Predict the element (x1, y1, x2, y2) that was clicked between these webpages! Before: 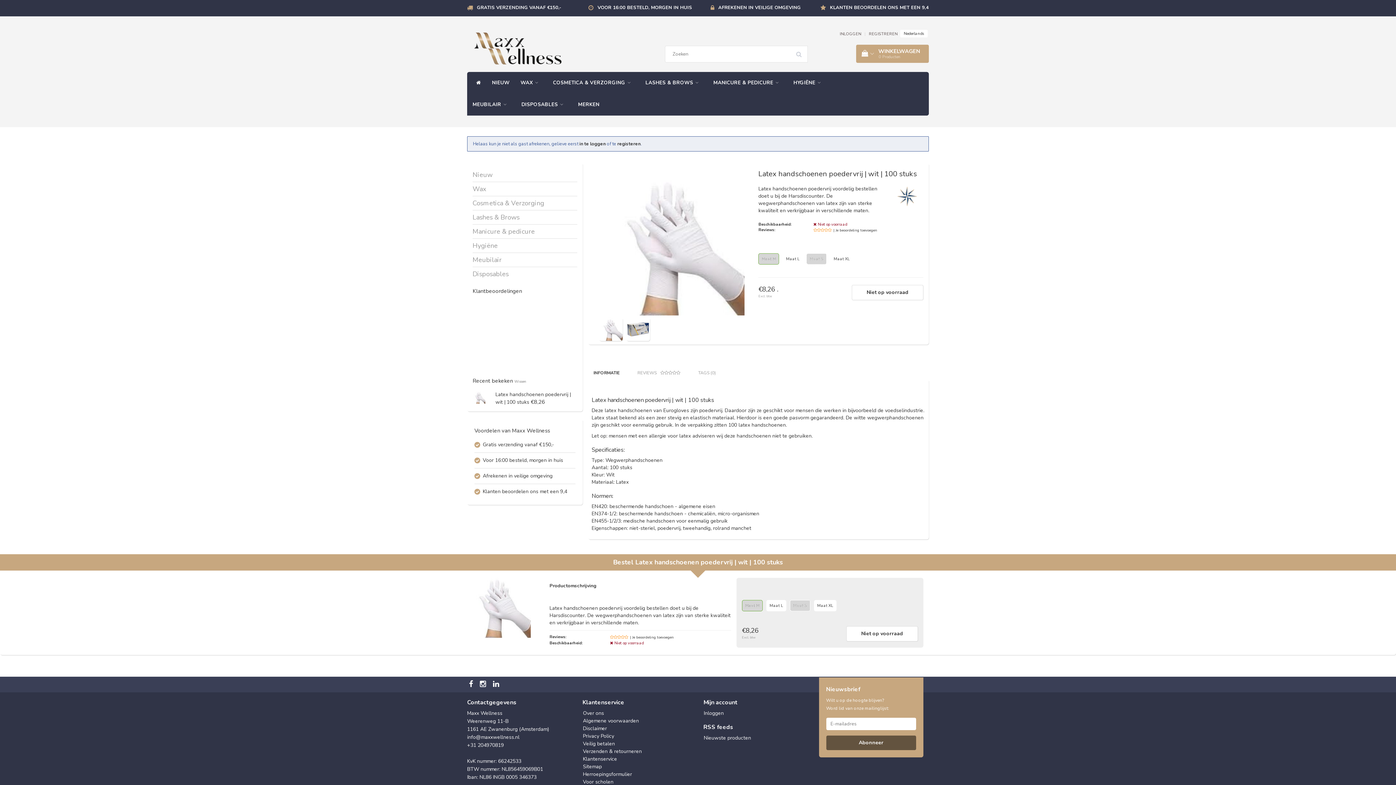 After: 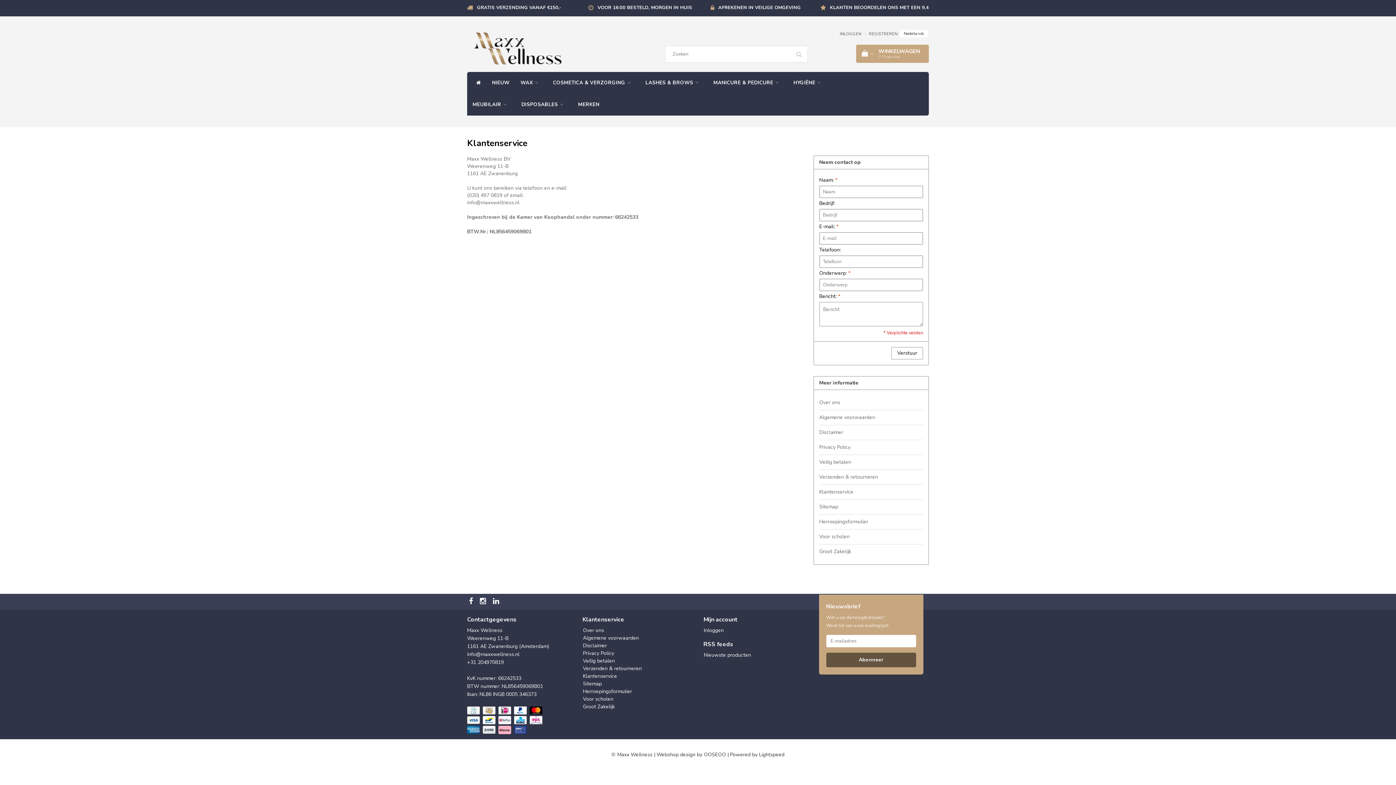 Action: label: GRATIS VERZENDING VANAF €150,- bbox: (477, 4, 561, 10)